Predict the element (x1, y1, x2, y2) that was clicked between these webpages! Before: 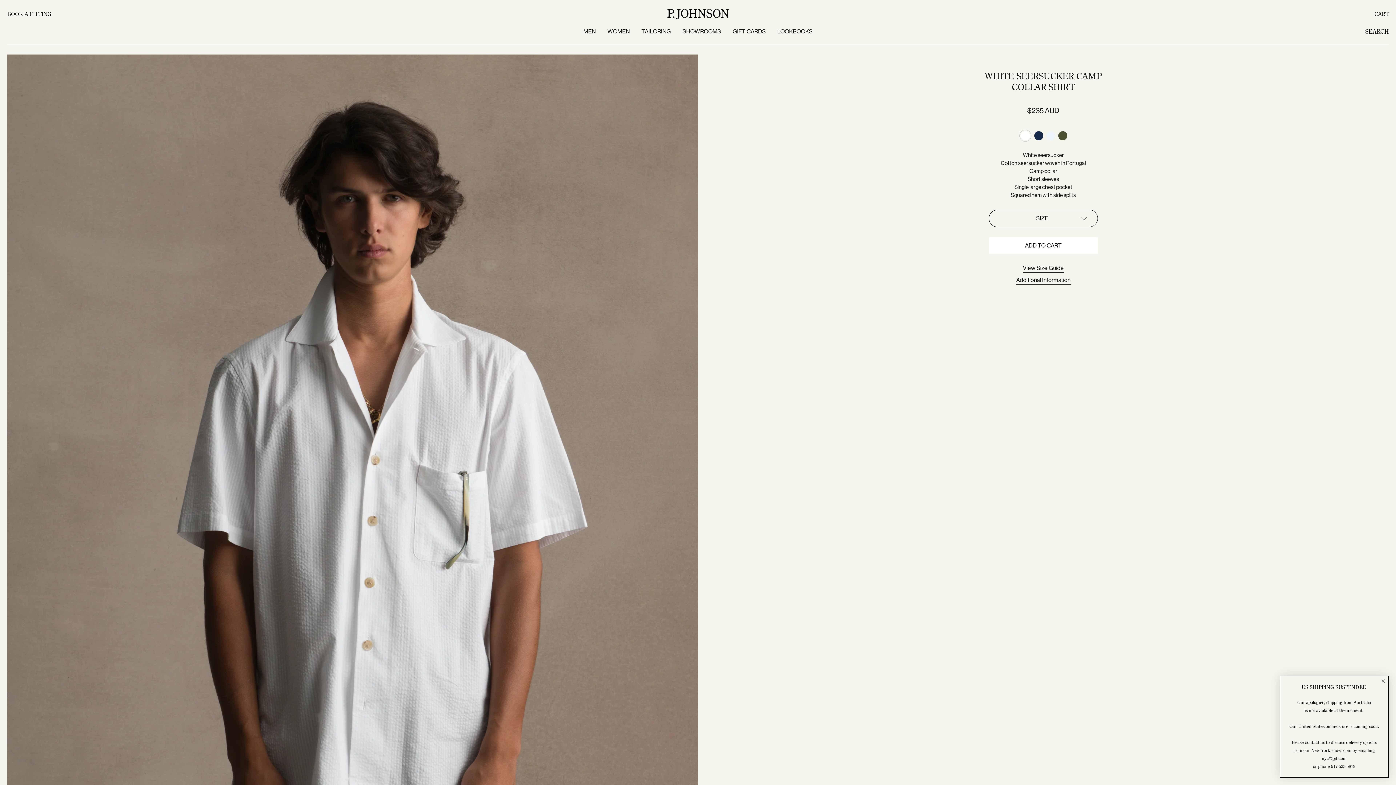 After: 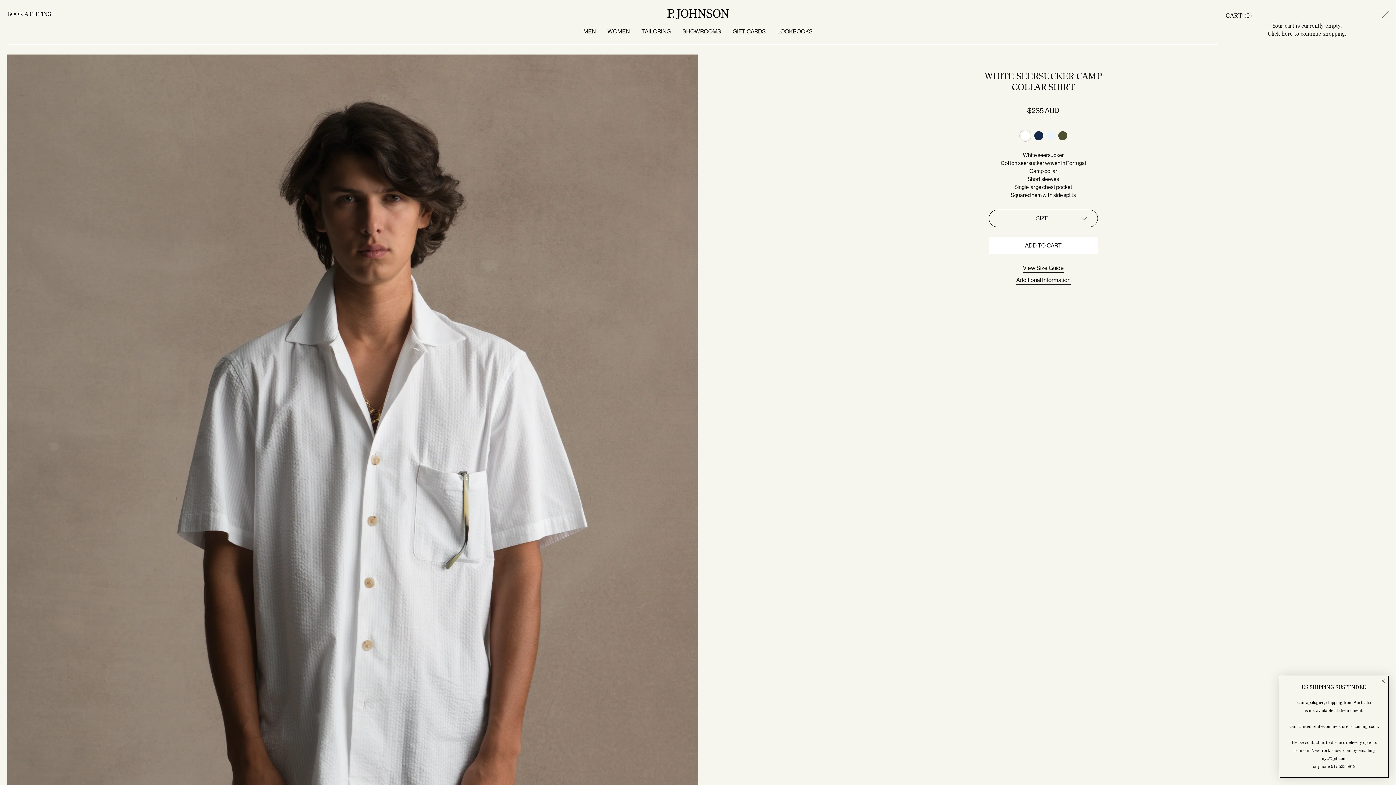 Action: bbox: (1368, 4, 1394, 24) label: Cart